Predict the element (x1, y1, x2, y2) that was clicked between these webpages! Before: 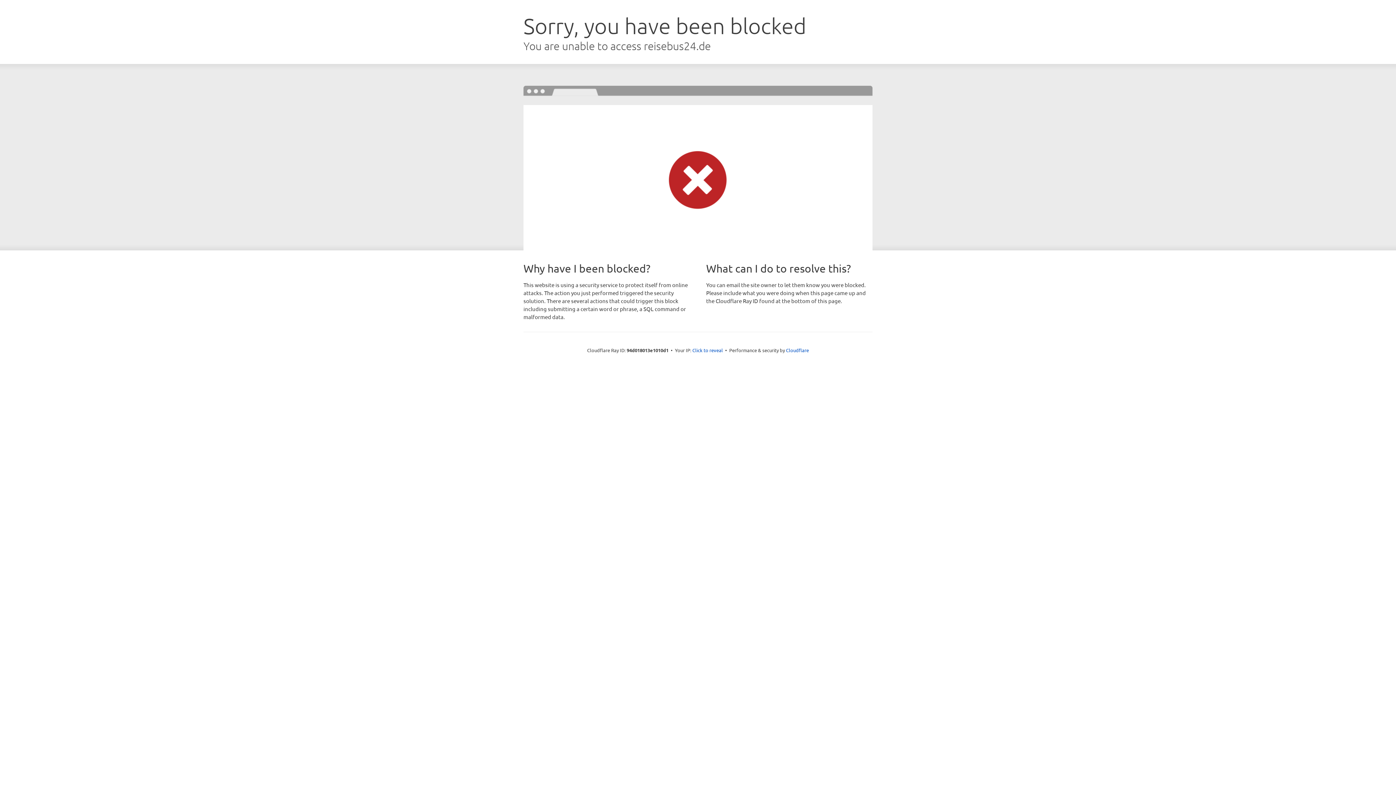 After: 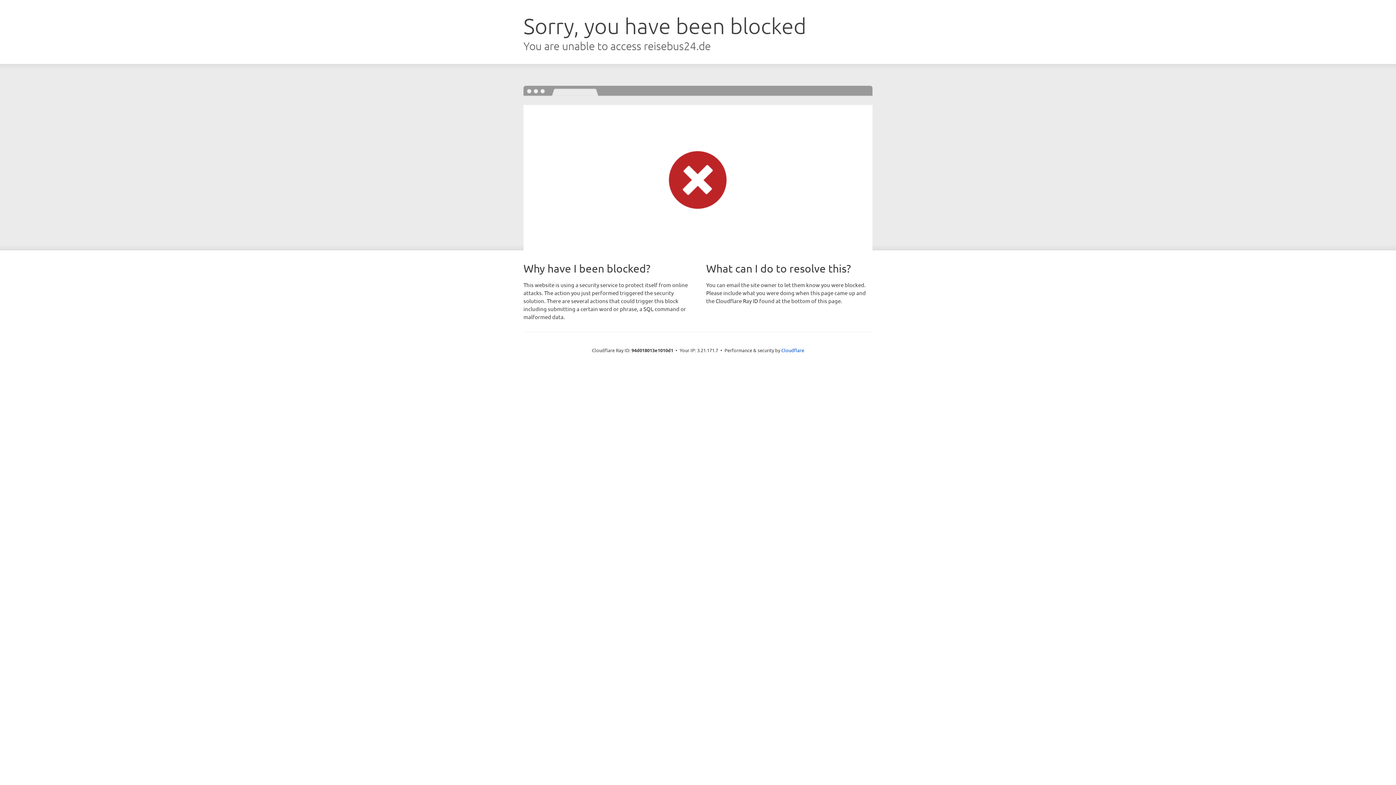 Action: label: Click to reveal bbox: (692, 346, 723, 353)